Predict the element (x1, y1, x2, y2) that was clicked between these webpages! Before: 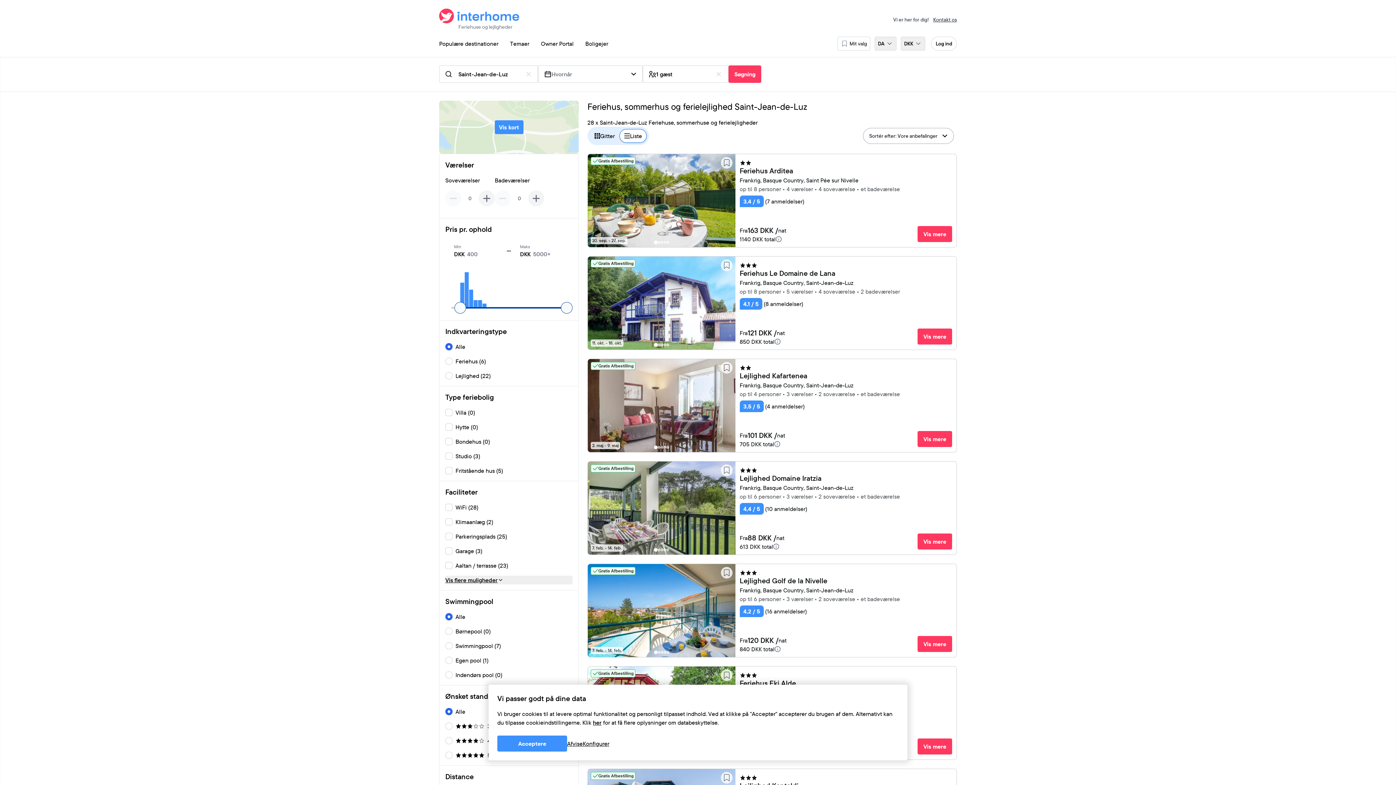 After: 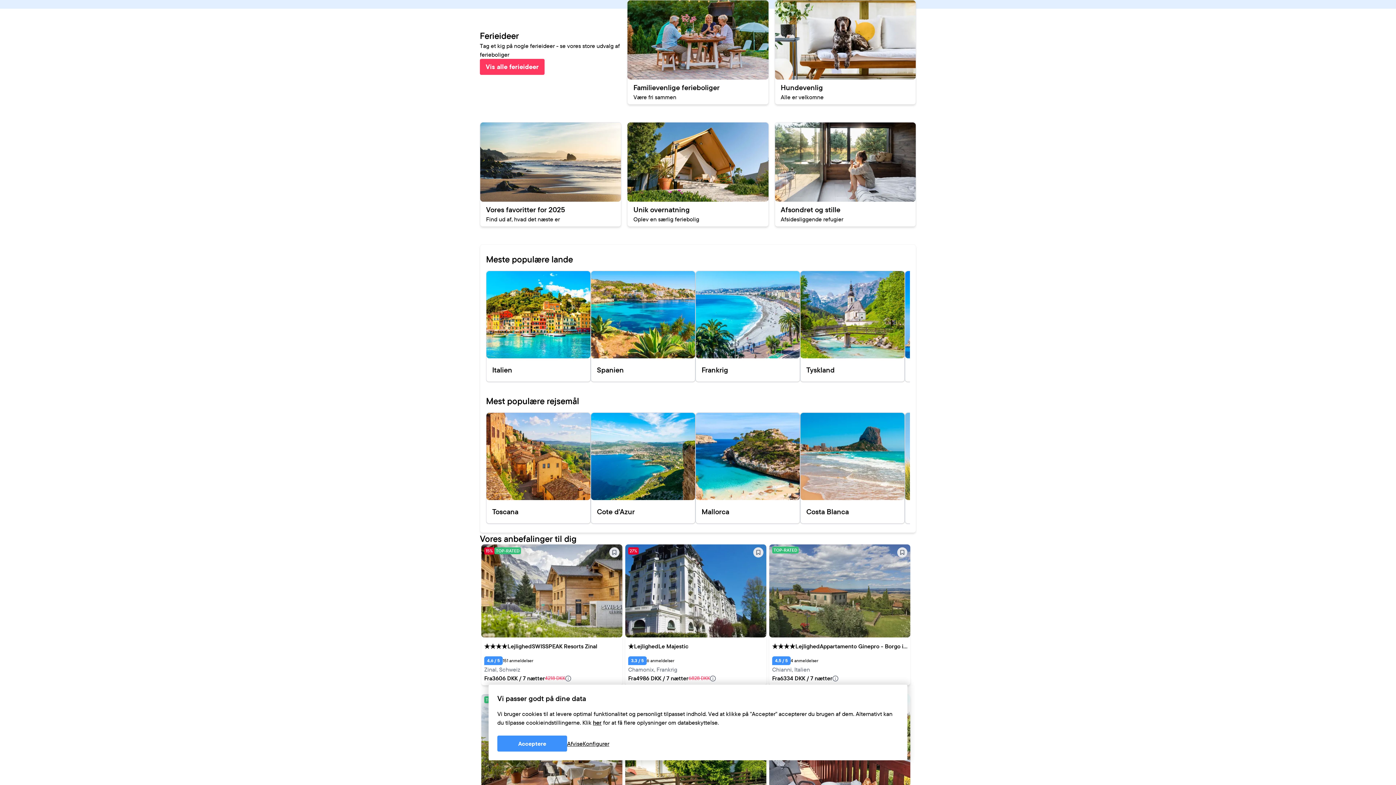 Action: label: Temaer bbox: (504, 36, 535, 50)